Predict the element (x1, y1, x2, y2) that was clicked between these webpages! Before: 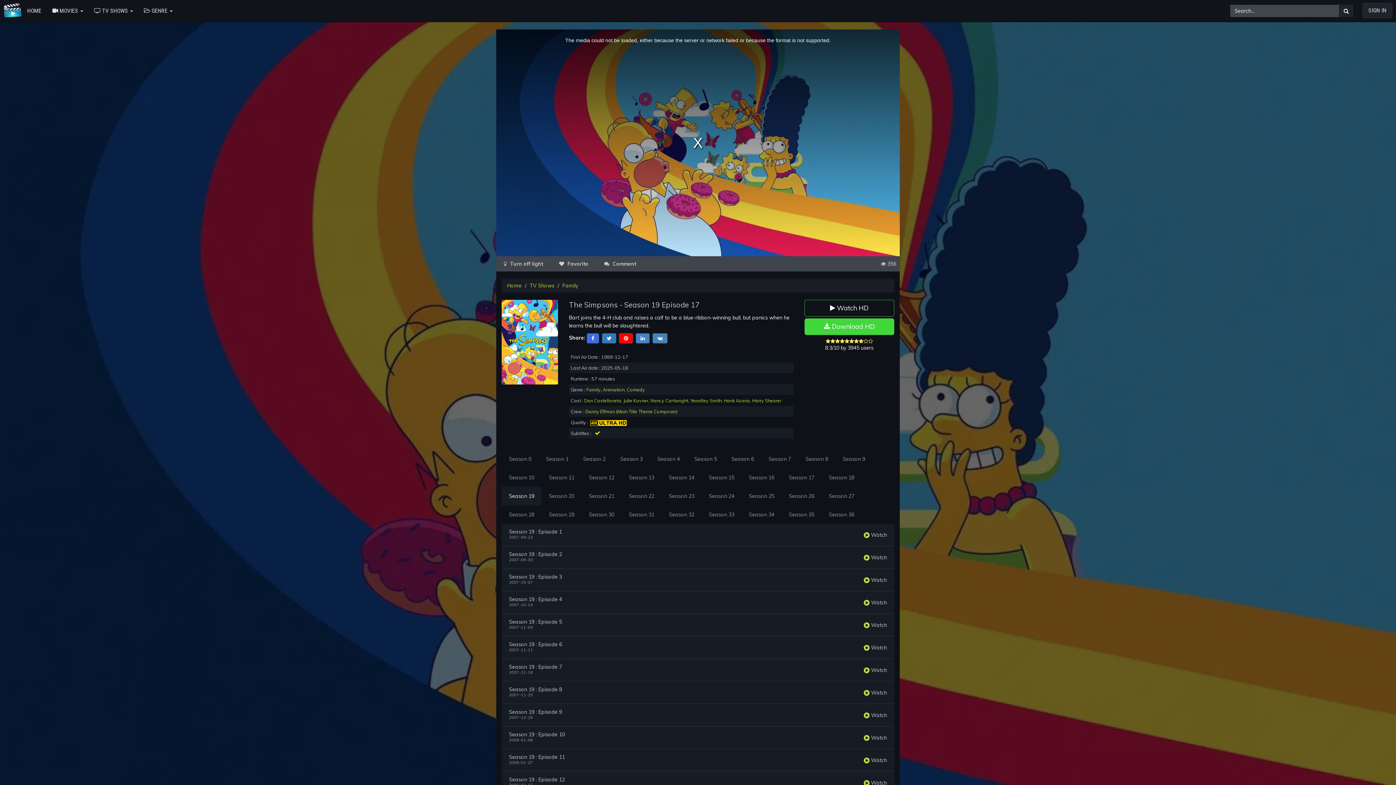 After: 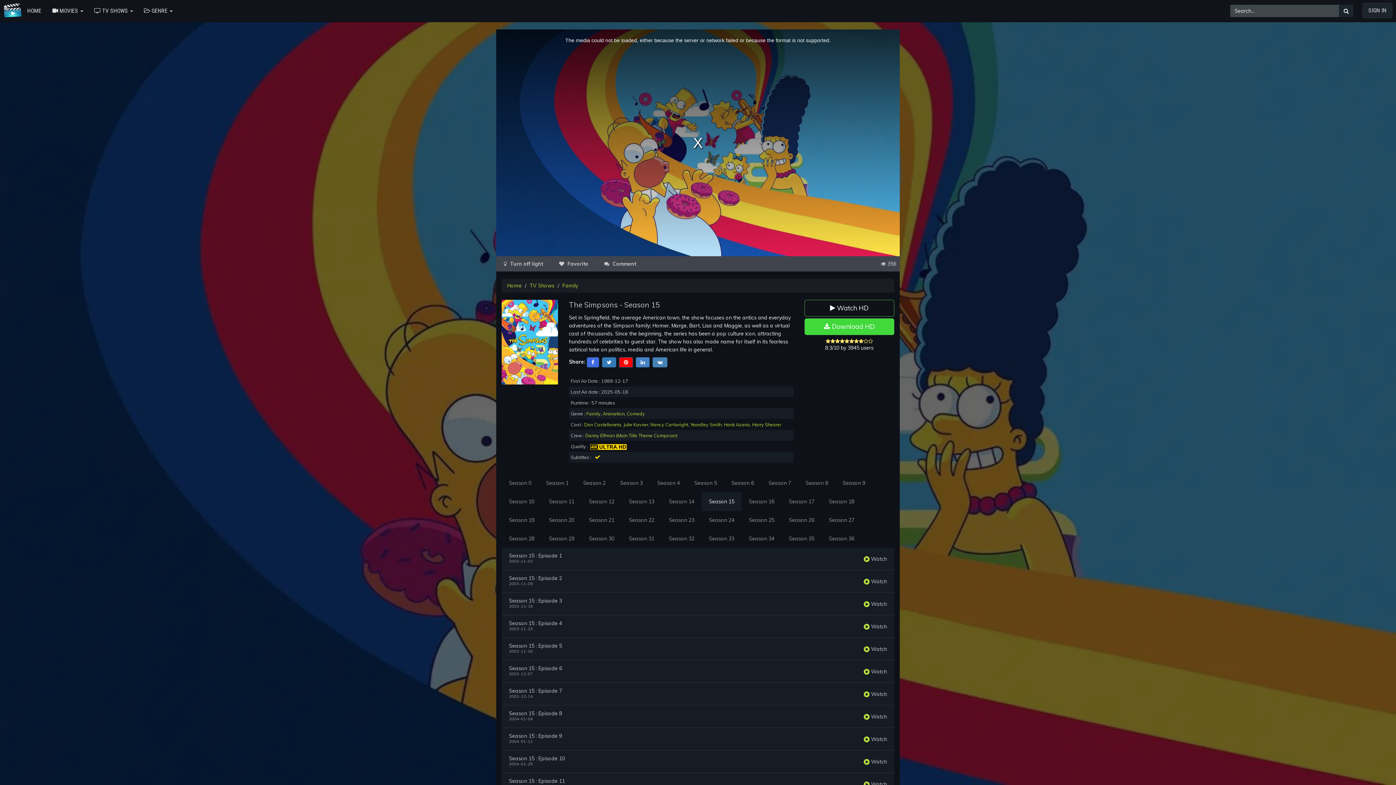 Action: bbox: (701, 468, 741, 487) label: Season 15